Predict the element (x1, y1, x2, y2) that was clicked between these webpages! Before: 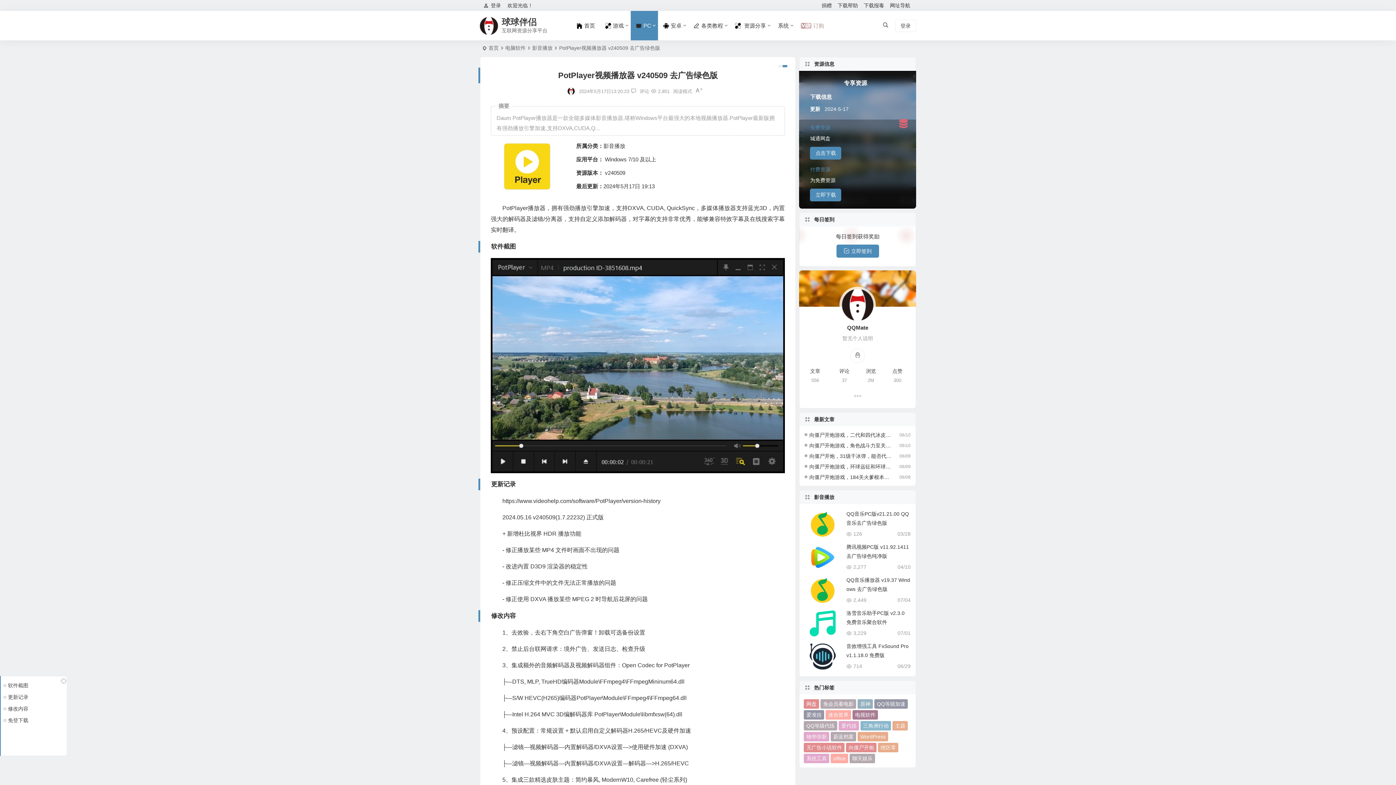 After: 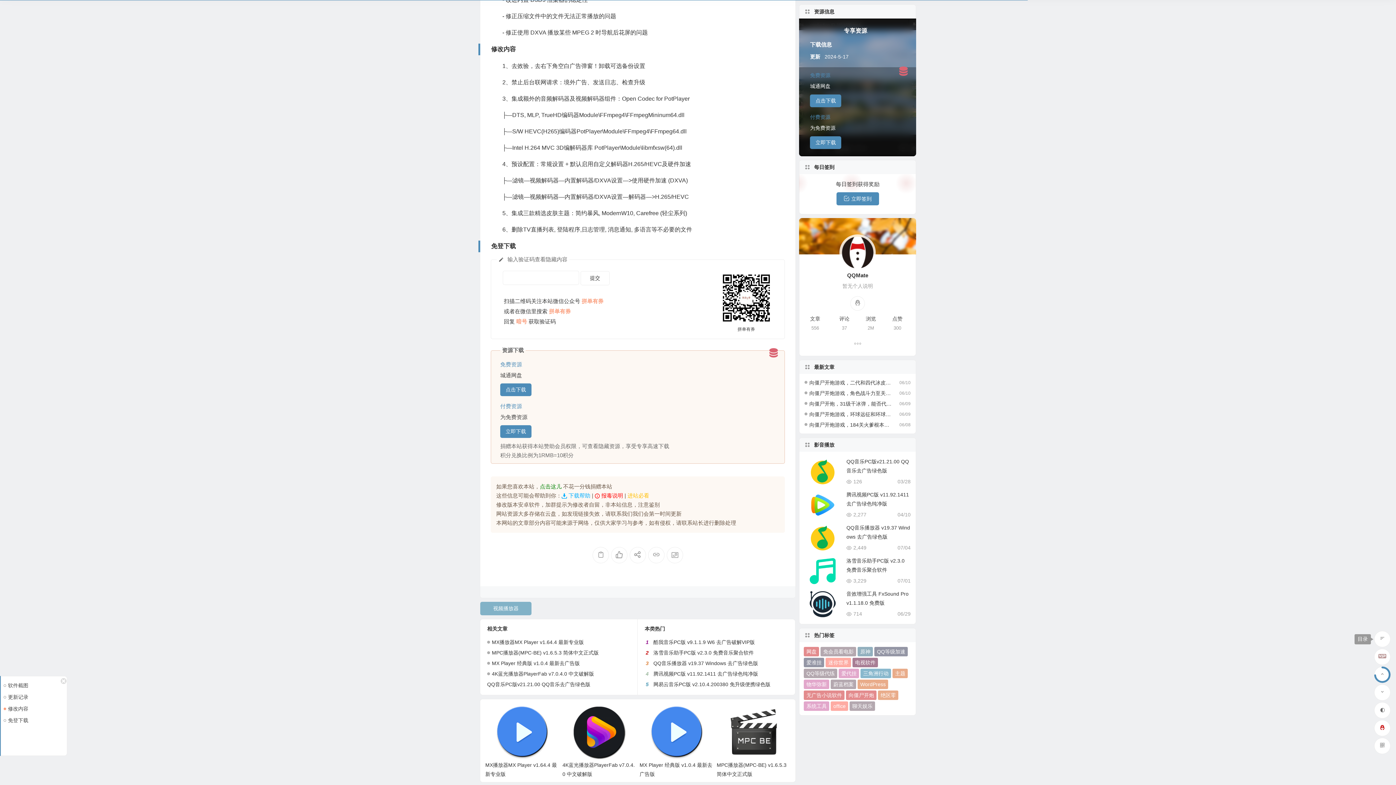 Action: label: 修改内容 bbox: (1, 703, 56, 714)